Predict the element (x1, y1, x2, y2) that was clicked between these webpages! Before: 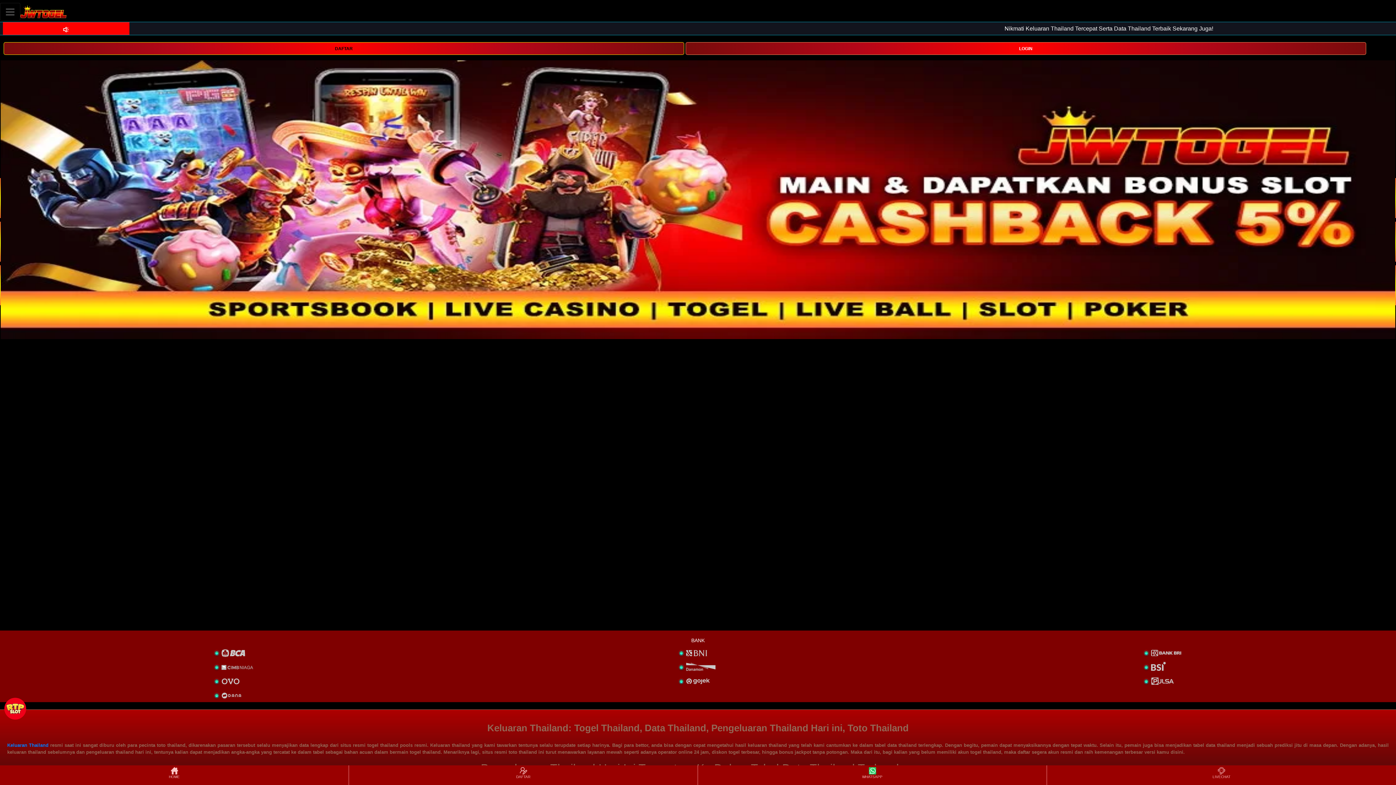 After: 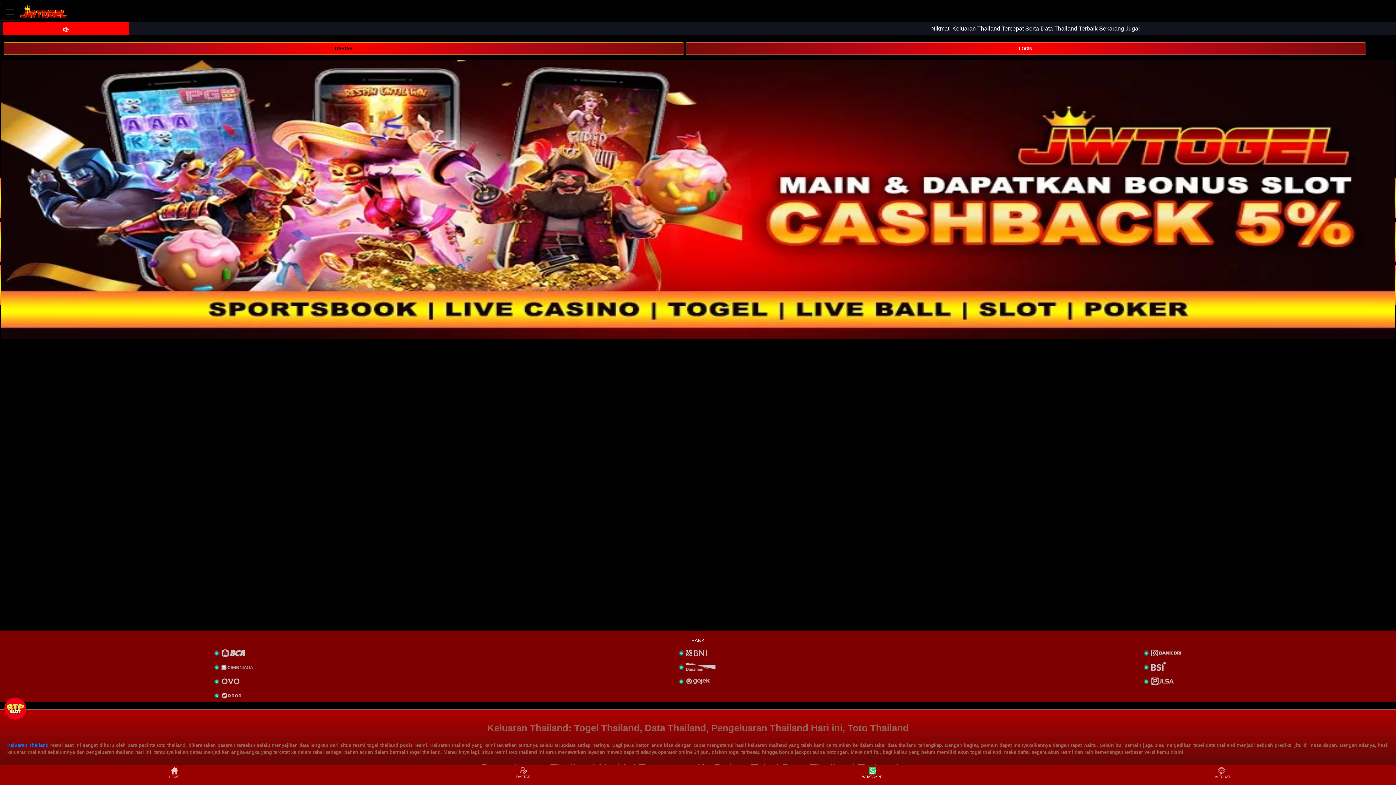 Action: bbox: (698, 766, 1046, 784) label: WHATSAPP